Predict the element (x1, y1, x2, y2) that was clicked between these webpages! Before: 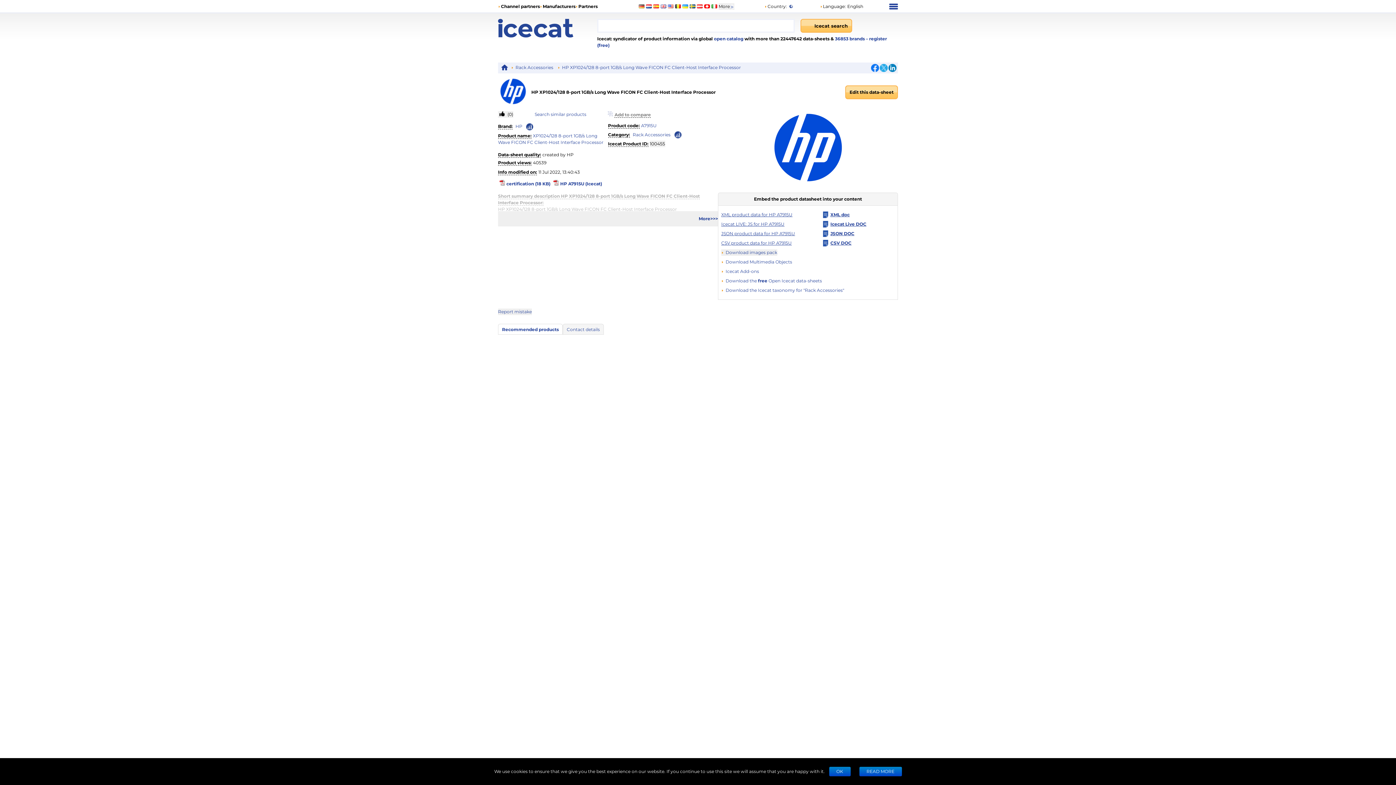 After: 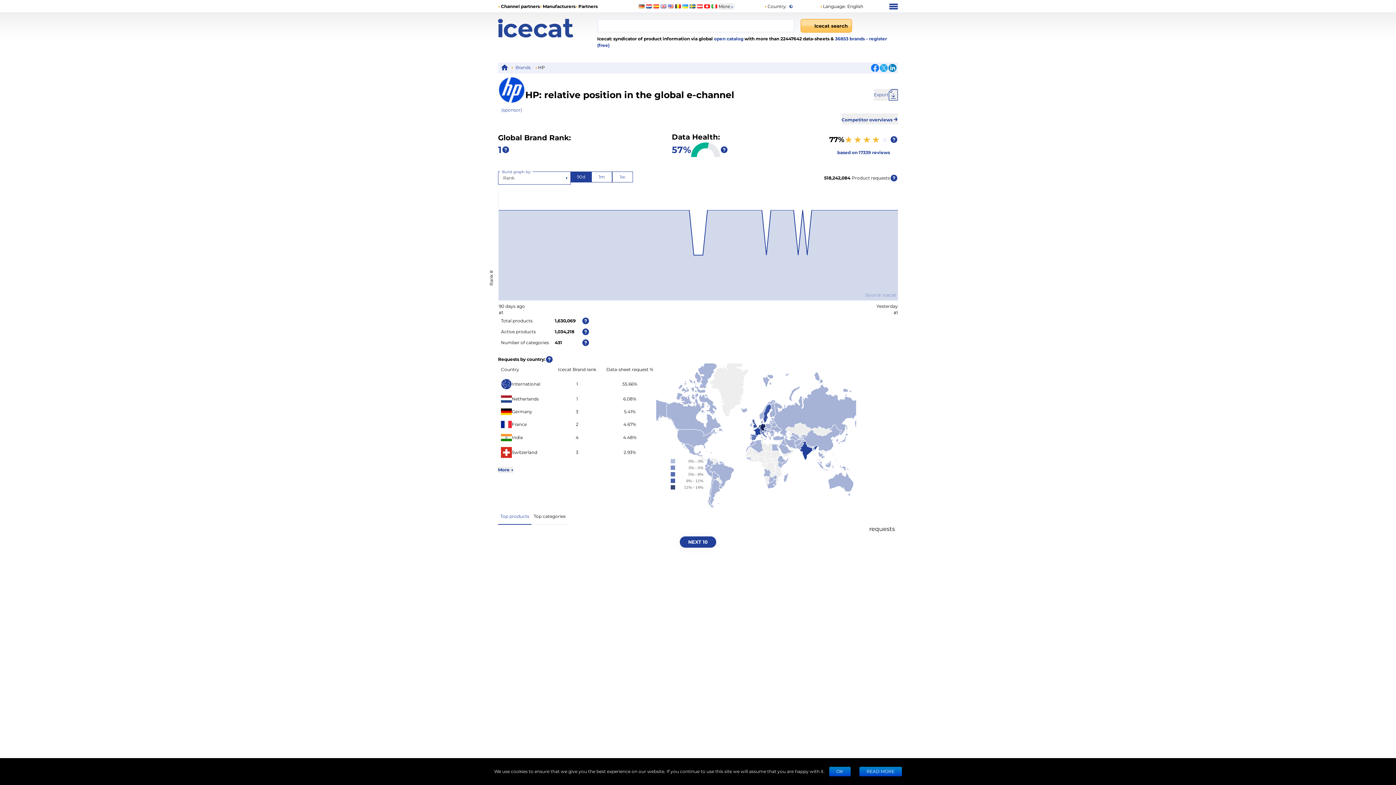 Action: label: Check ‘HP’ global rank bbox: (525, 122, 534, 131)